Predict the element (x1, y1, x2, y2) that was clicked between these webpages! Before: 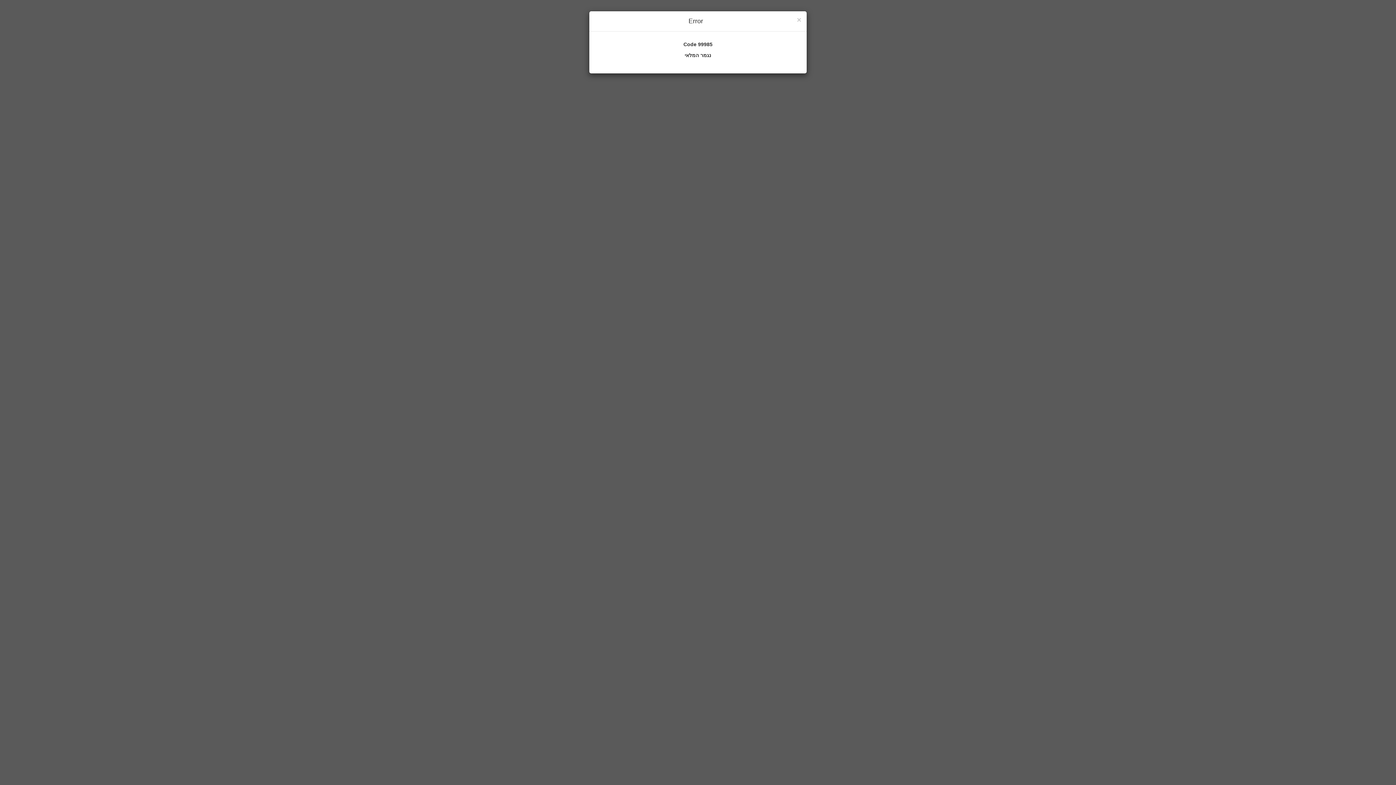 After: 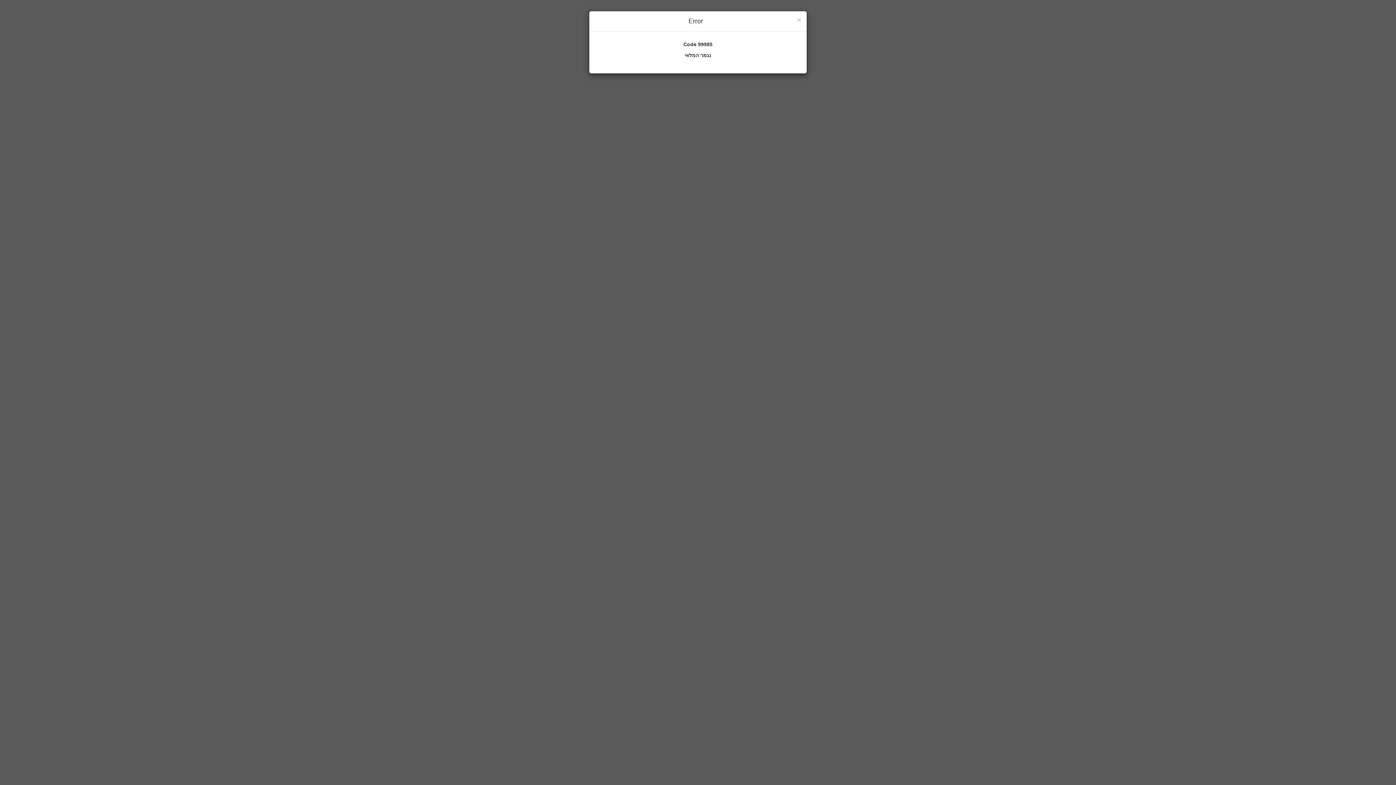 Action: bbox: (797, 16, 801, 23) label: Close